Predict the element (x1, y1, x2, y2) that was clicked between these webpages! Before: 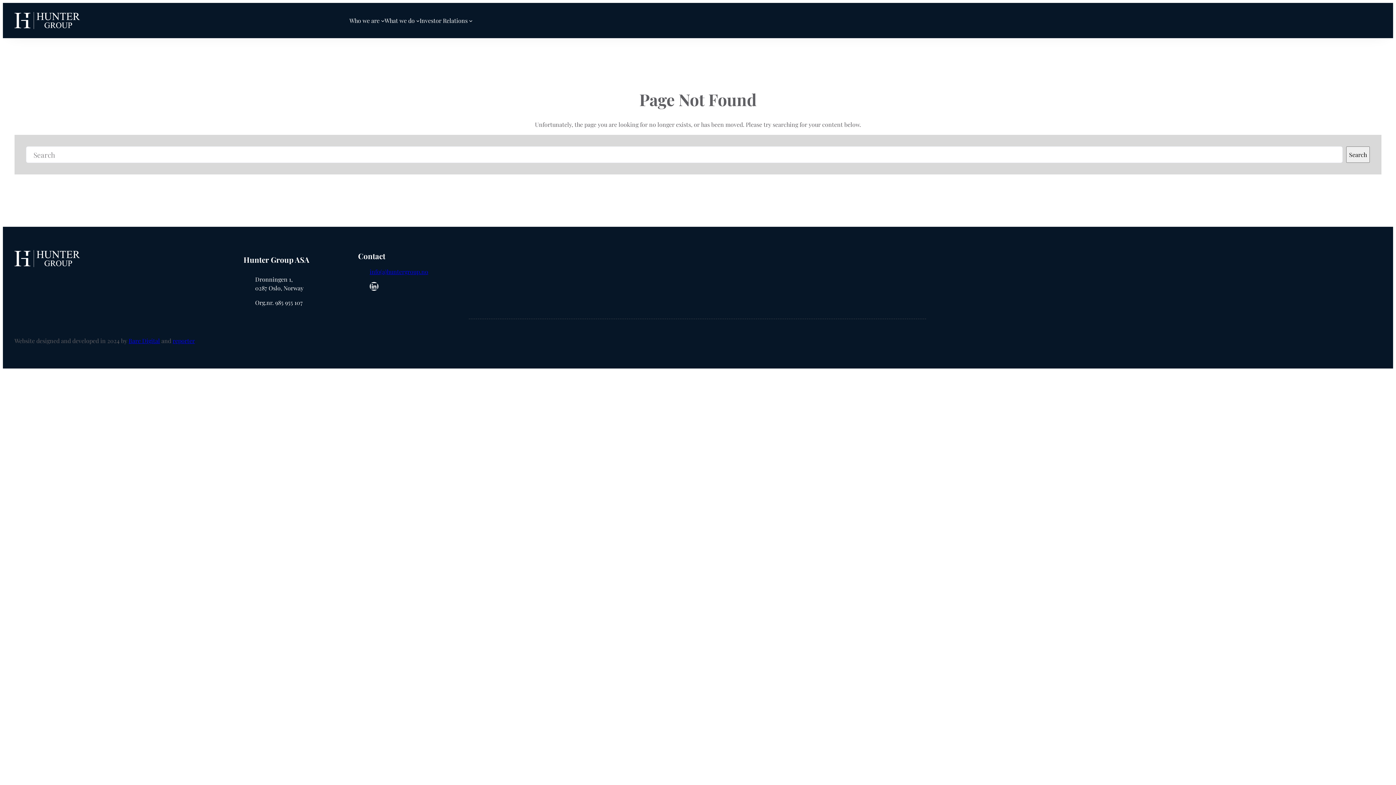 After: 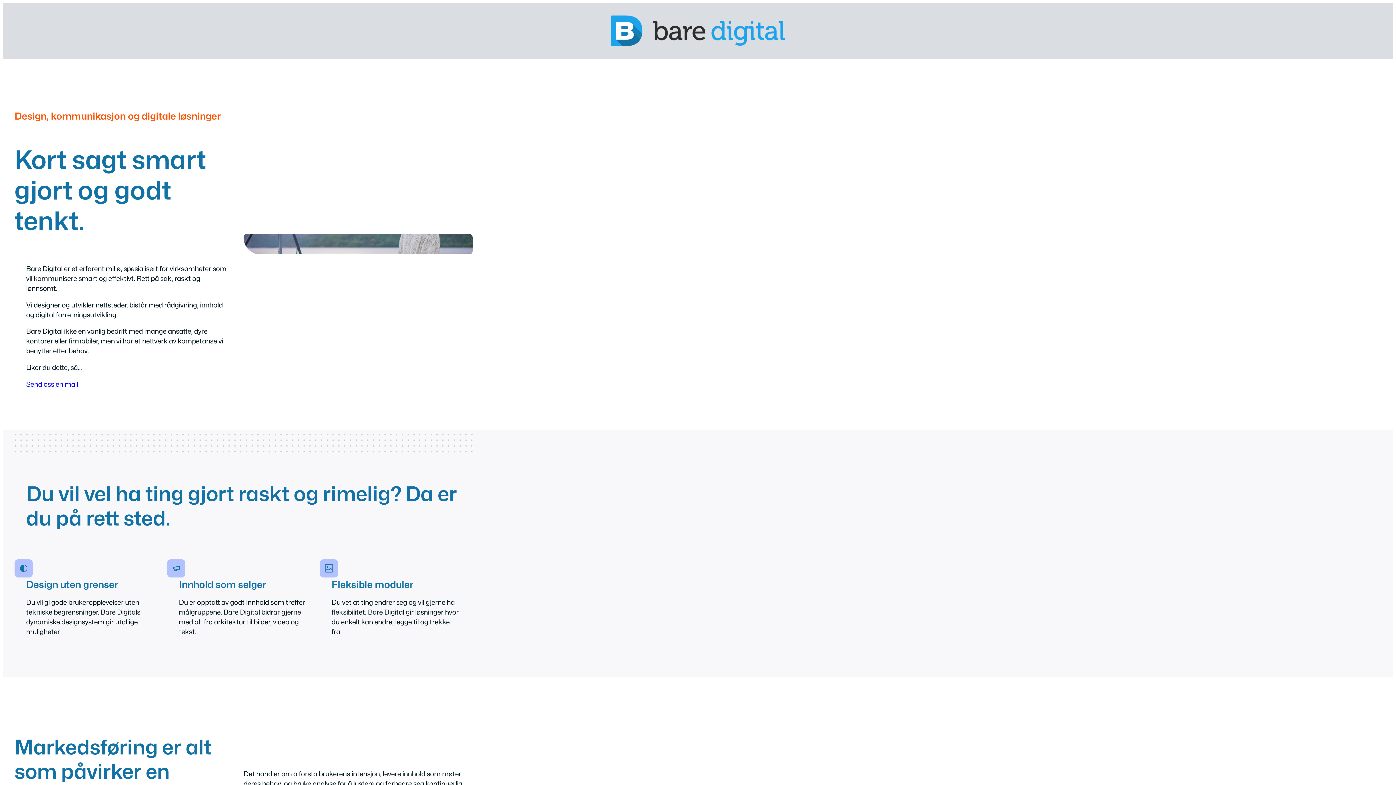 Action: label: Bare Digital bbox: (128, 336, 160, 344)